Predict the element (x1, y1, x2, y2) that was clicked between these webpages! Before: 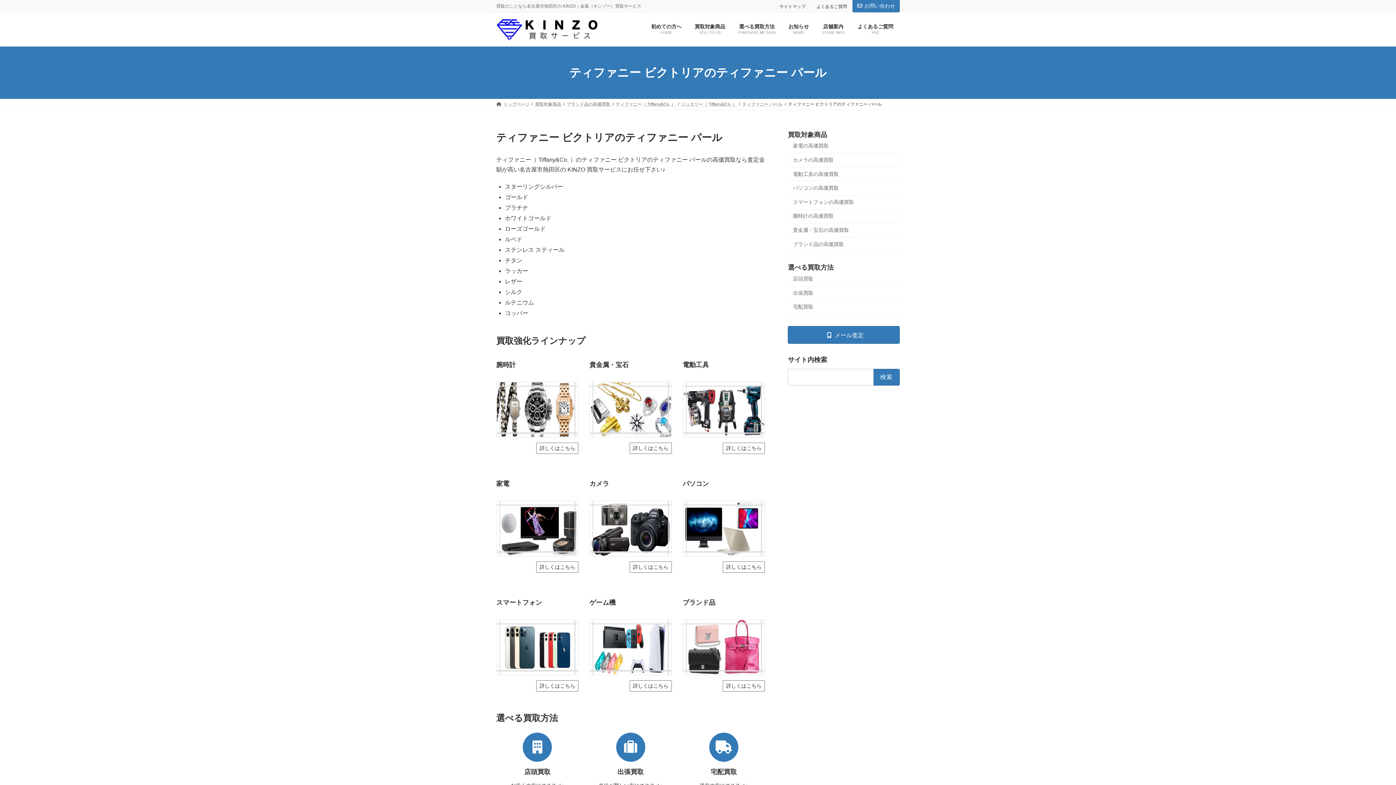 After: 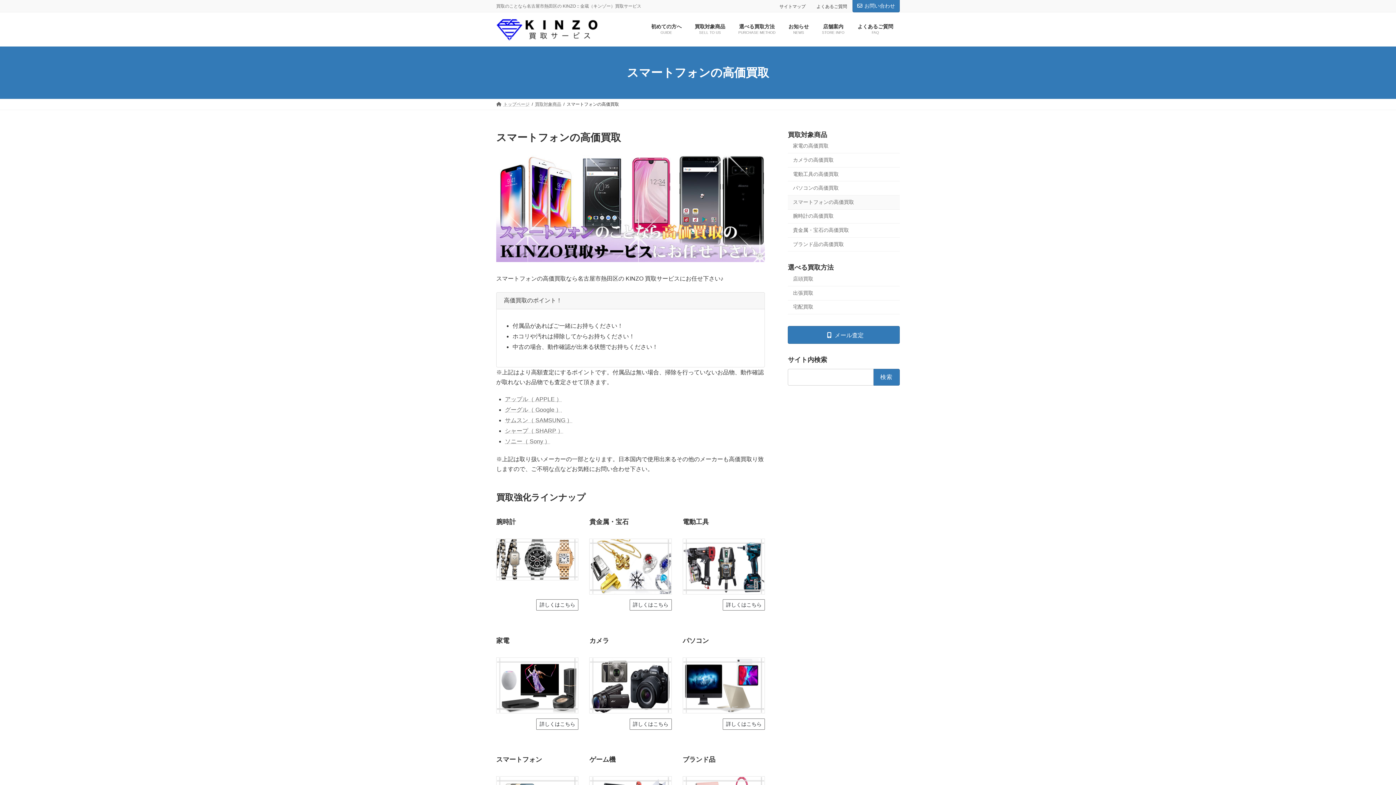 Action: bbox: (788, 195, 900, 209) label: スマートフォンの高価買取